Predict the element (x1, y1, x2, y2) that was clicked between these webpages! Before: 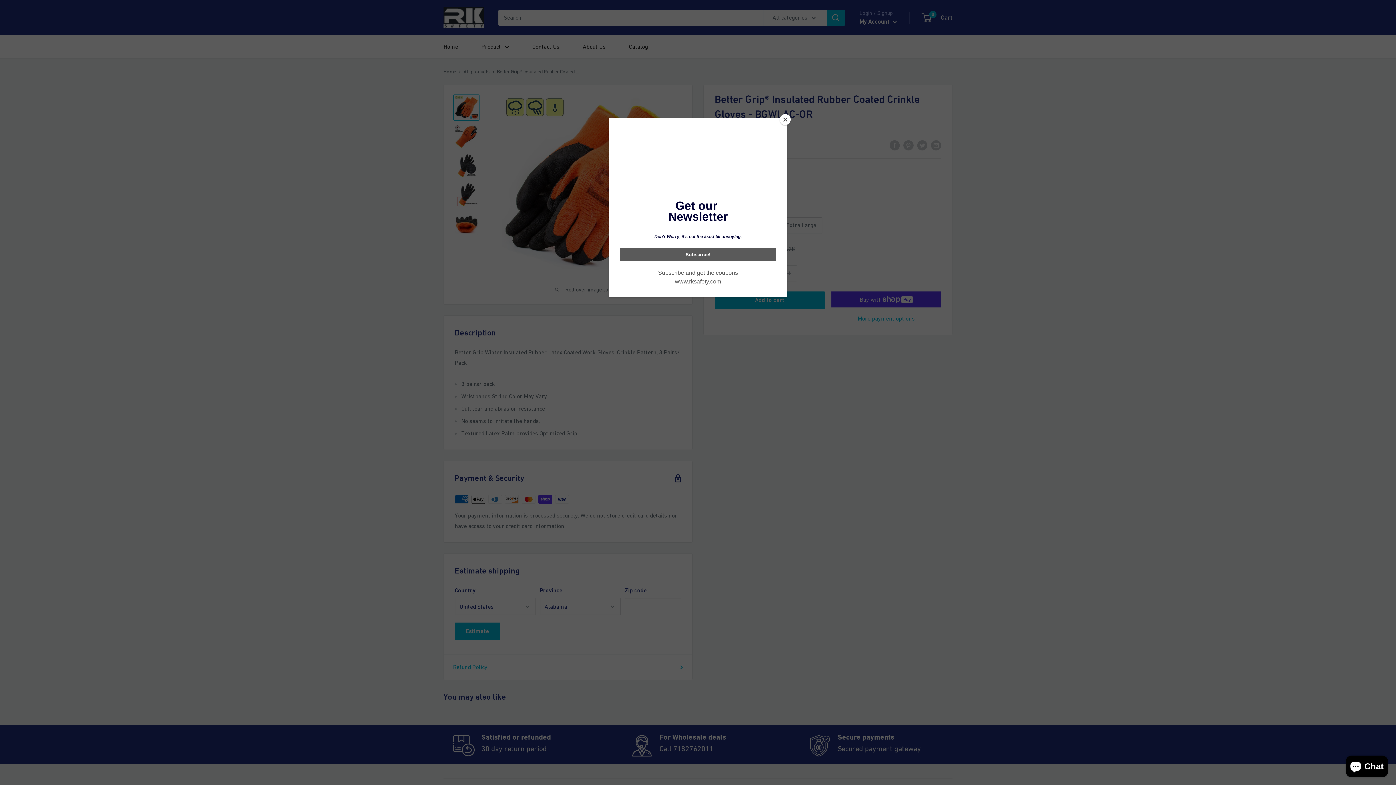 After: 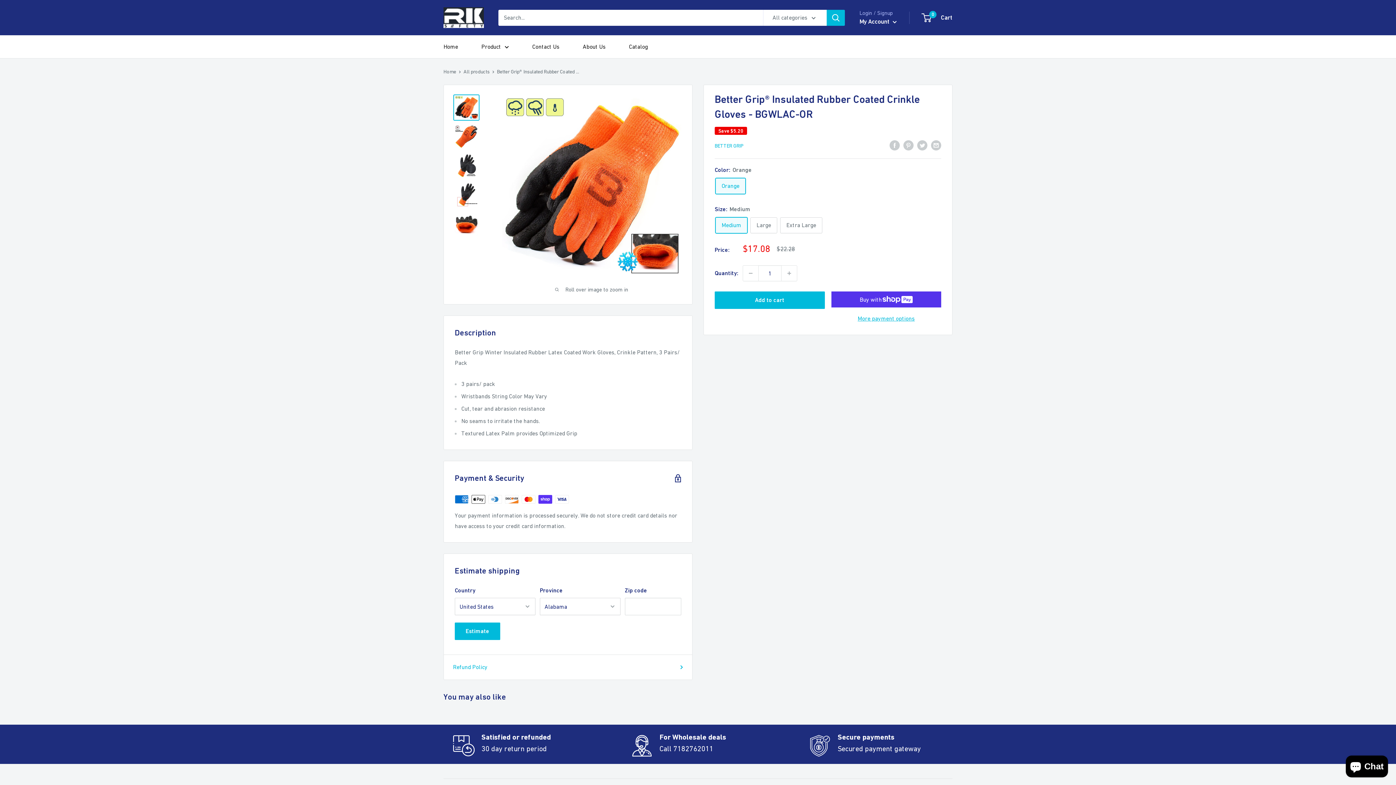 Action: bbox: (780, 114, 790, 125) label: Close